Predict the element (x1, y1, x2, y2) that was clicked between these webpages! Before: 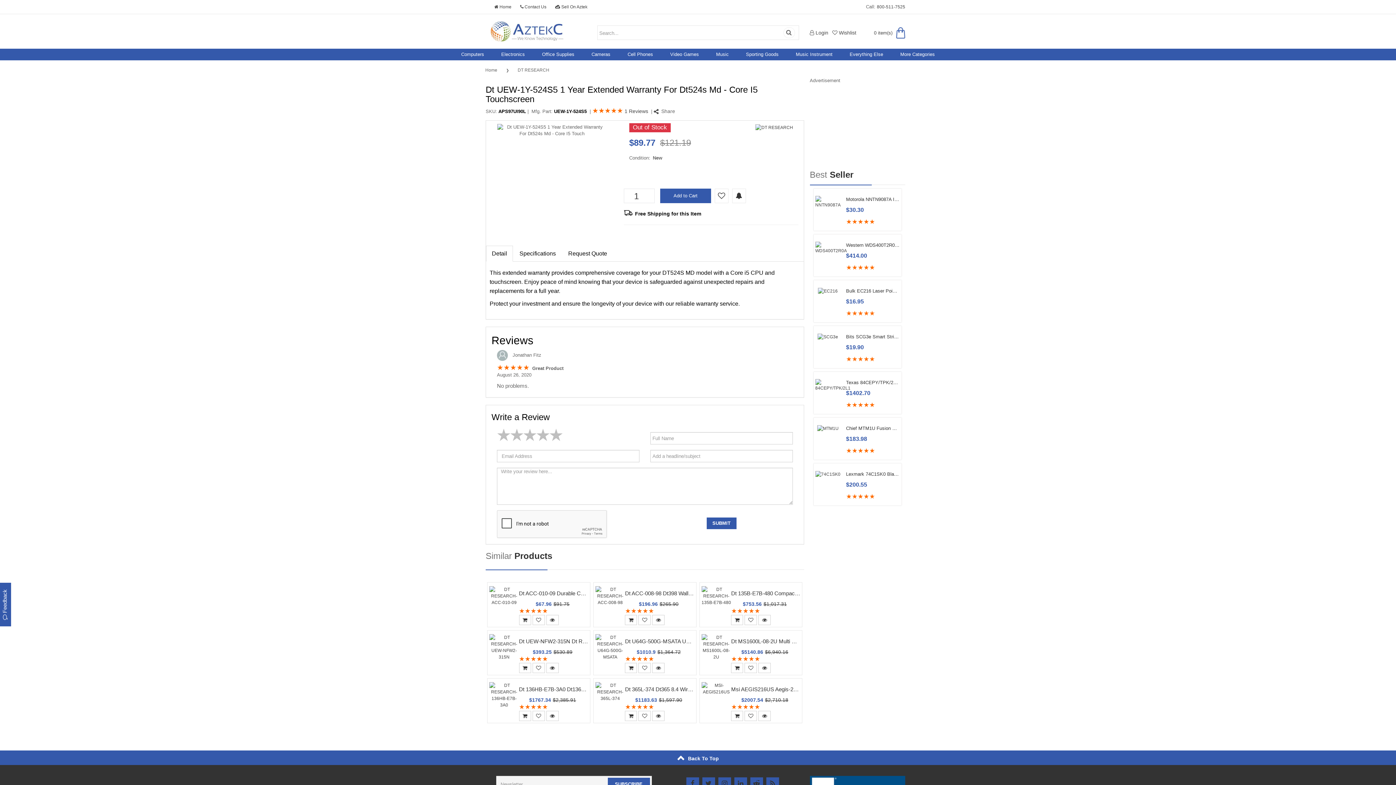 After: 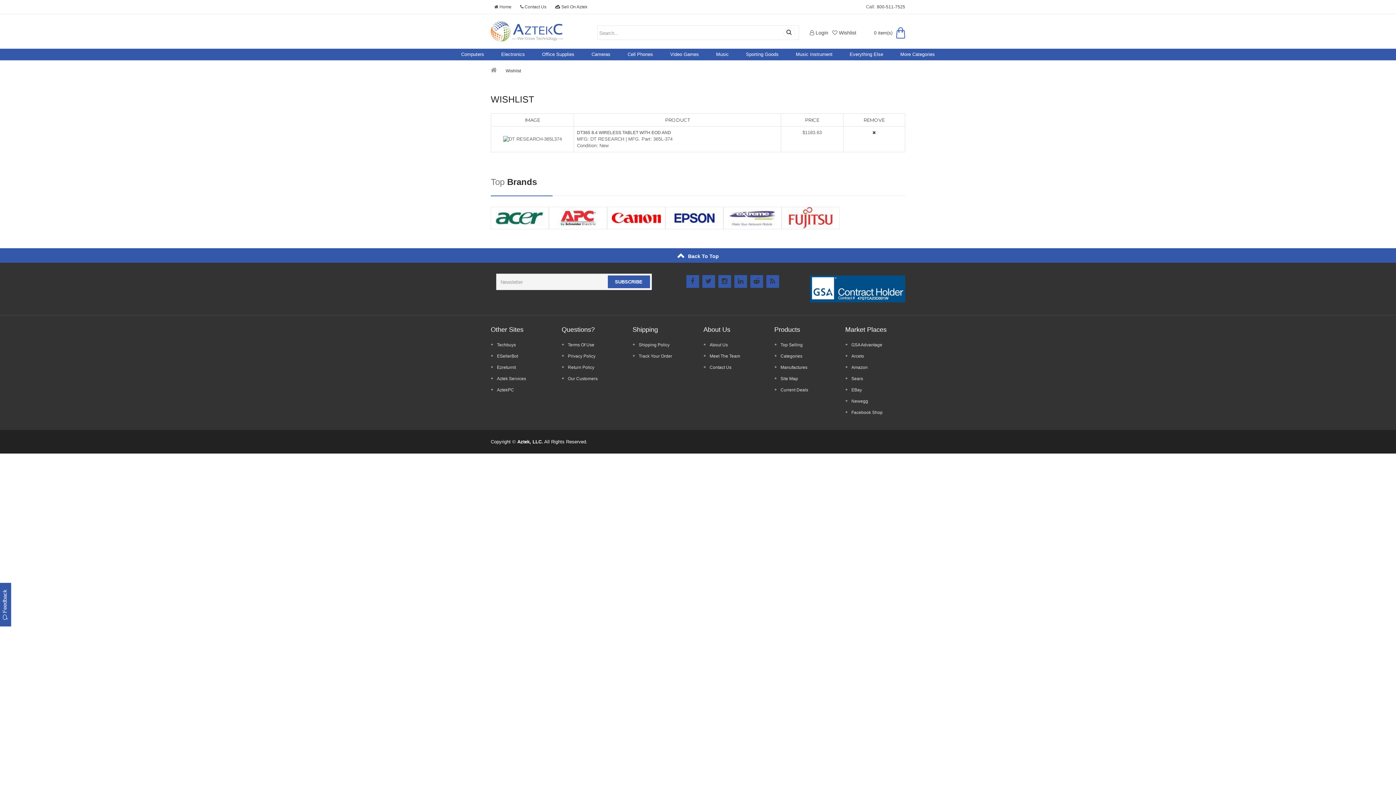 Action: bbox: (638, 701, 651, 712)